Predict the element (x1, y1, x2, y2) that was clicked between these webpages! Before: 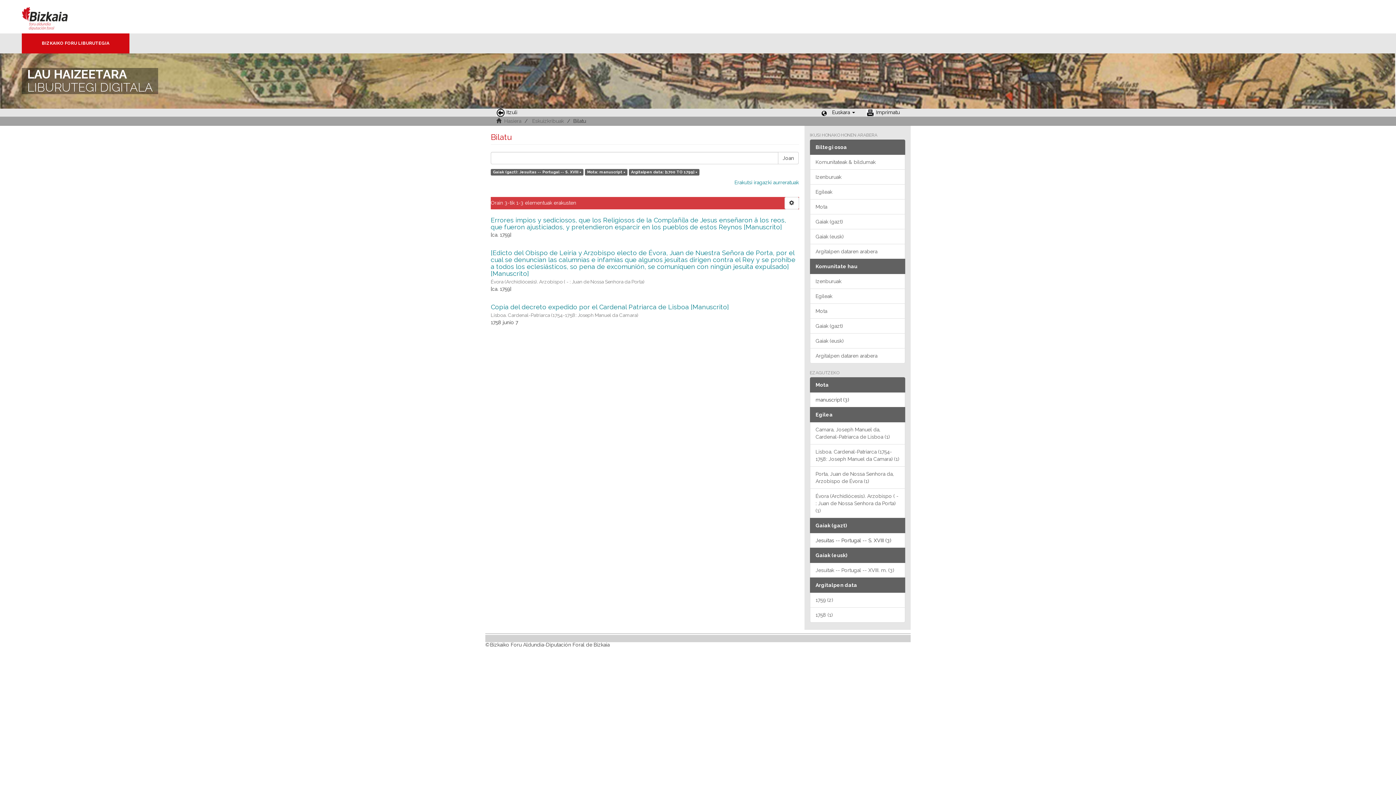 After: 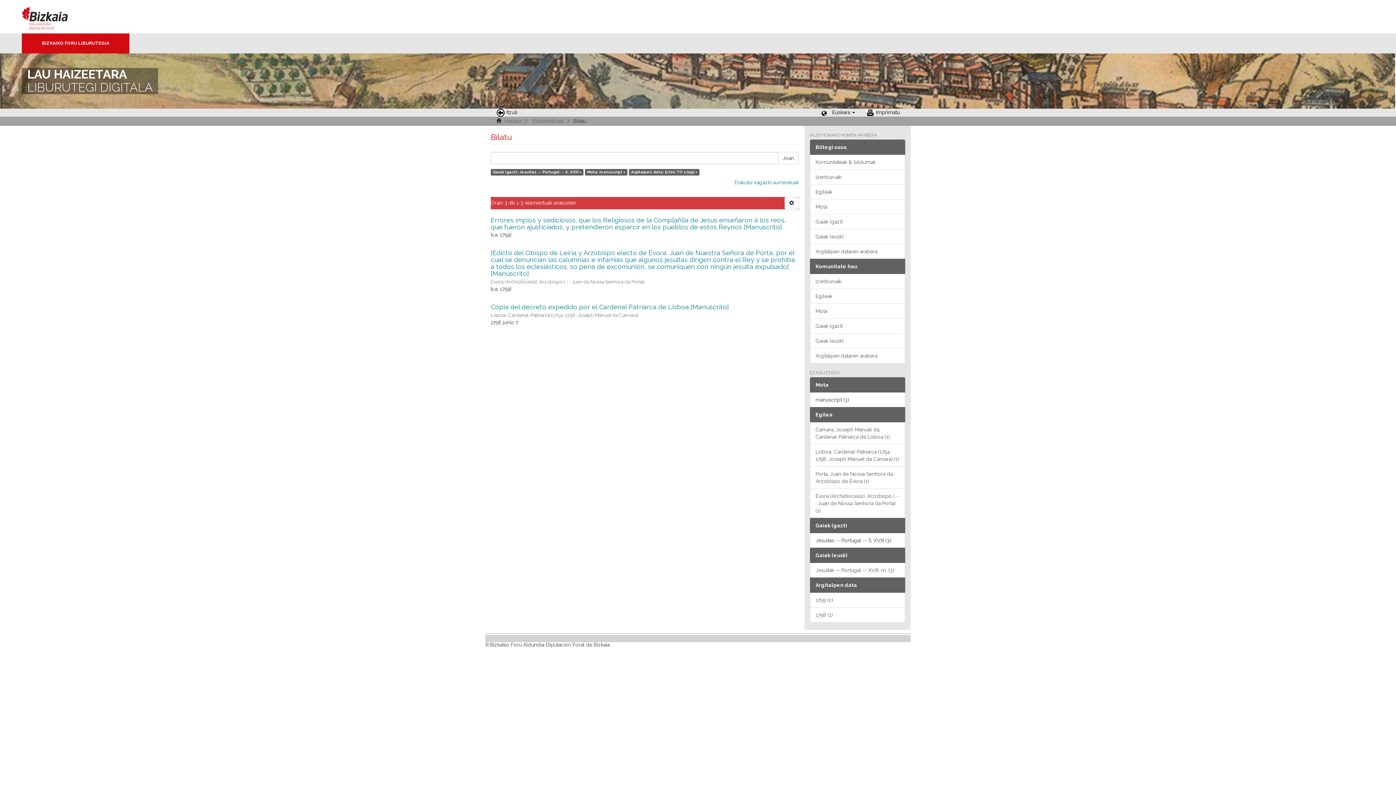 Action: label: Biltegi osoa bbox: (810, 139, 905, 155)